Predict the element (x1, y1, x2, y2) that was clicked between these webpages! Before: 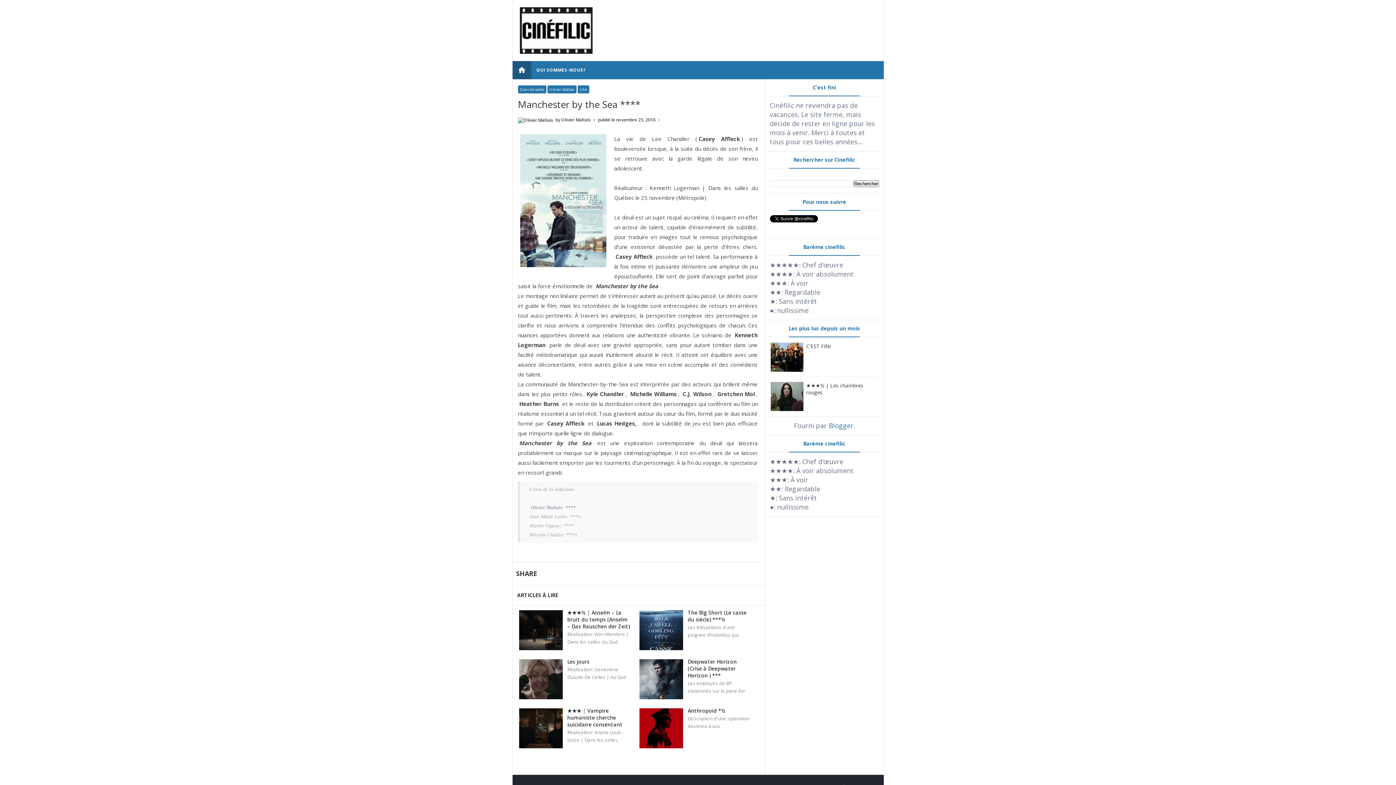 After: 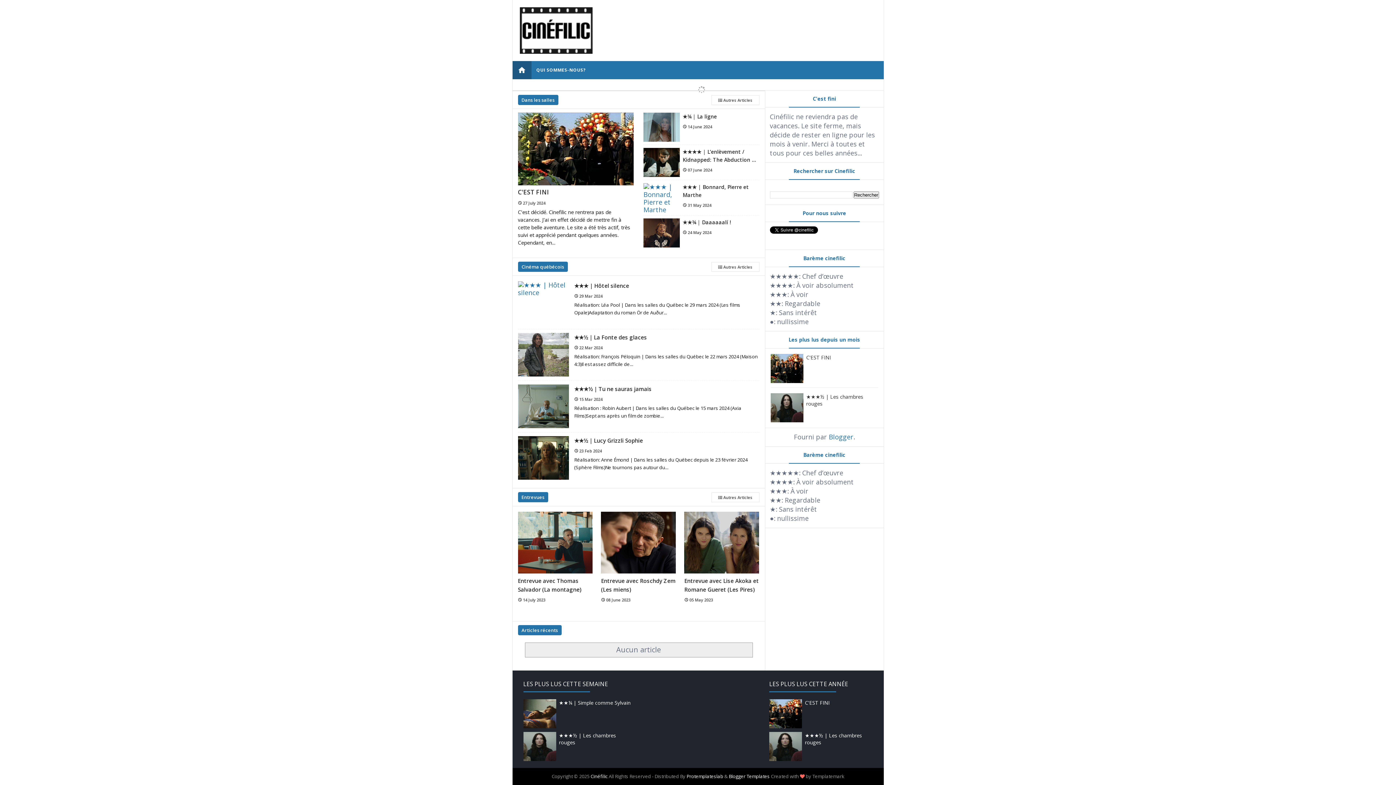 Action: bbox: (519, 7, 610, 53)